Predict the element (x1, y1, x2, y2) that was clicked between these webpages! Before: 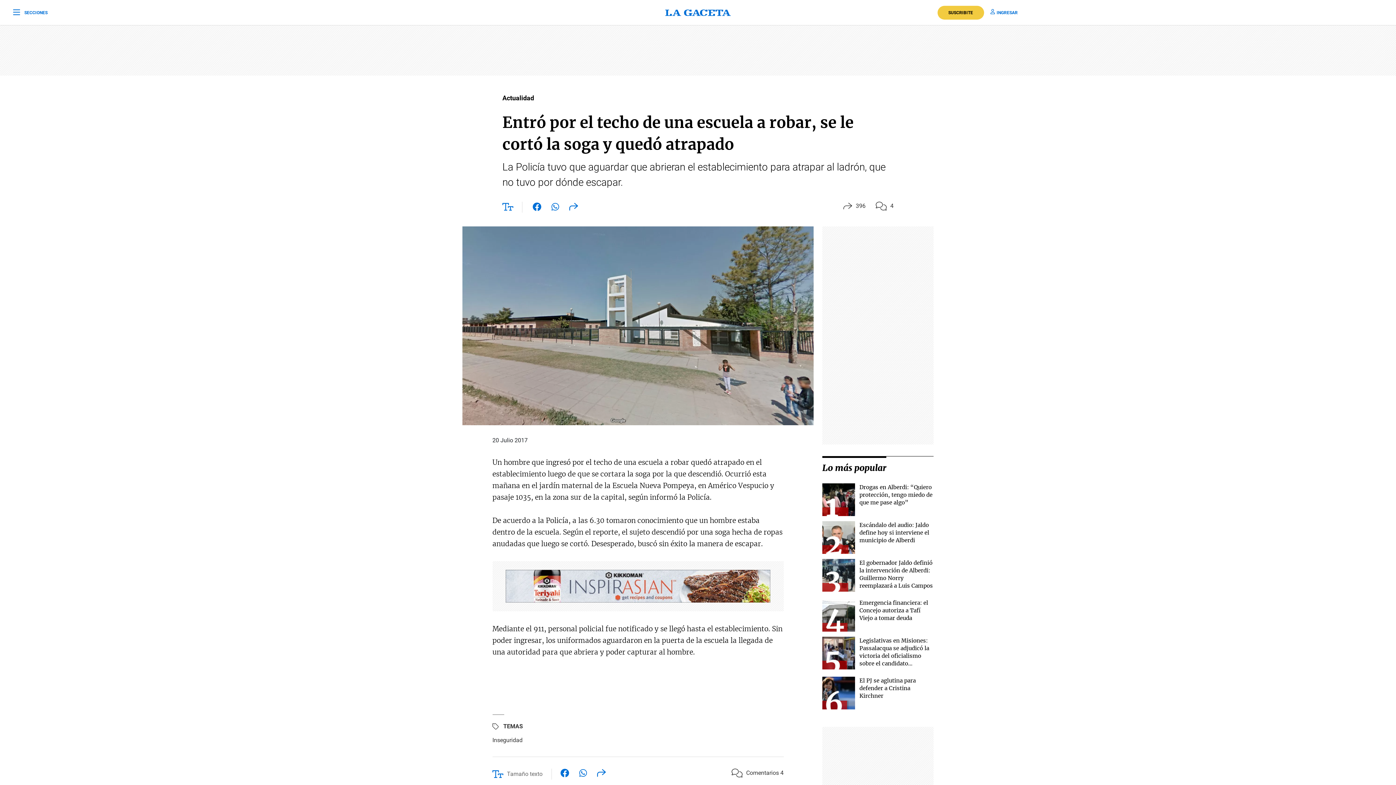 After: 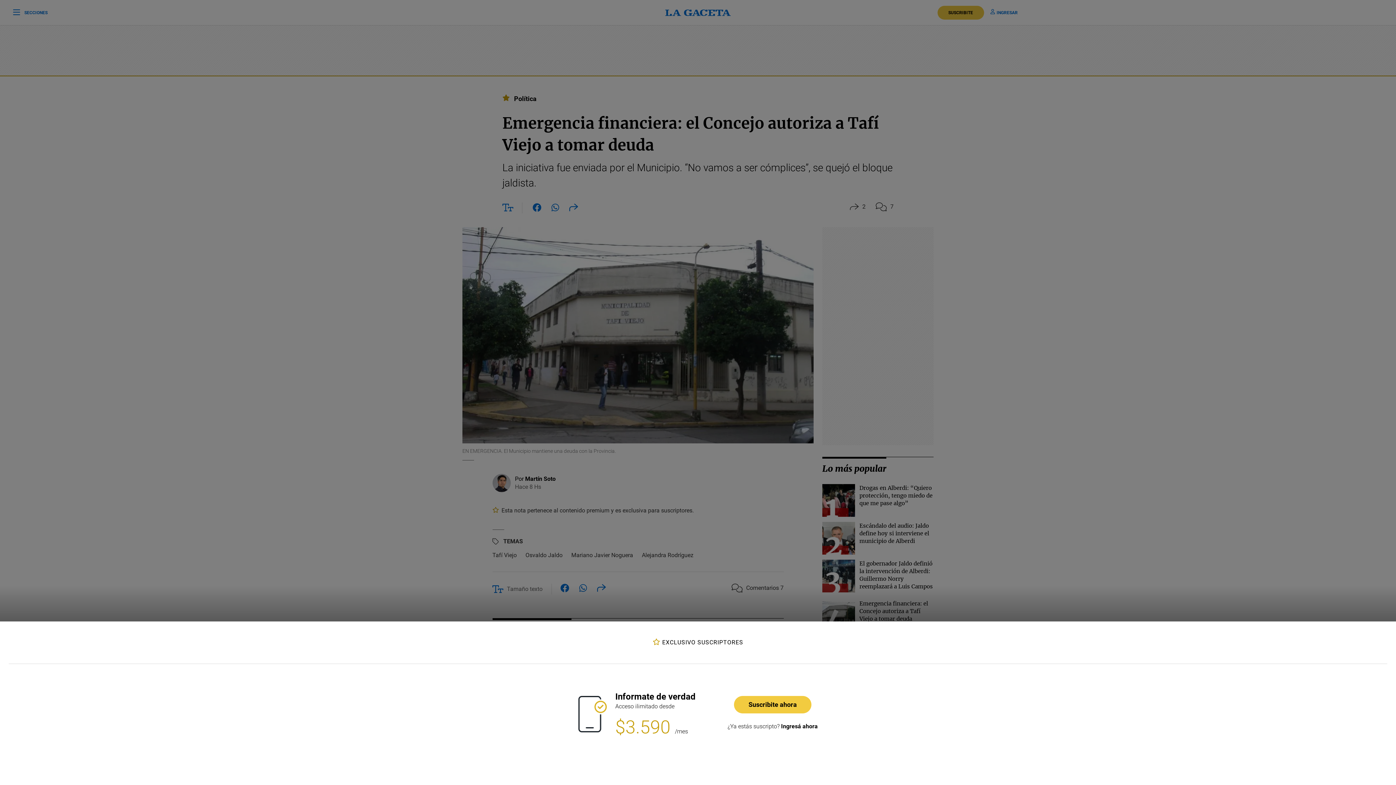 Action: bbox: (859, 599, 928, 621) label: Emergencia financiera: el Concejo autoriza a Tafí Viejo a tomar deuda